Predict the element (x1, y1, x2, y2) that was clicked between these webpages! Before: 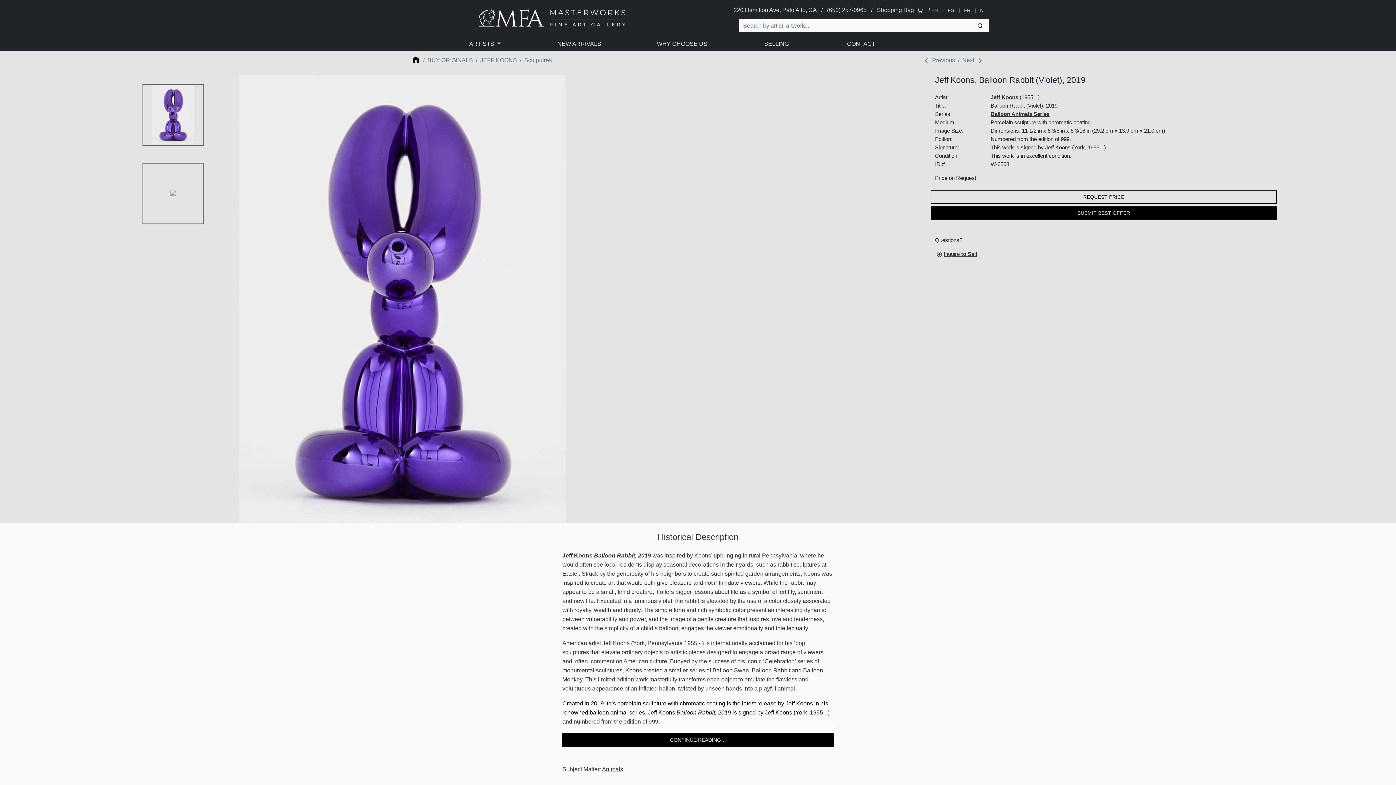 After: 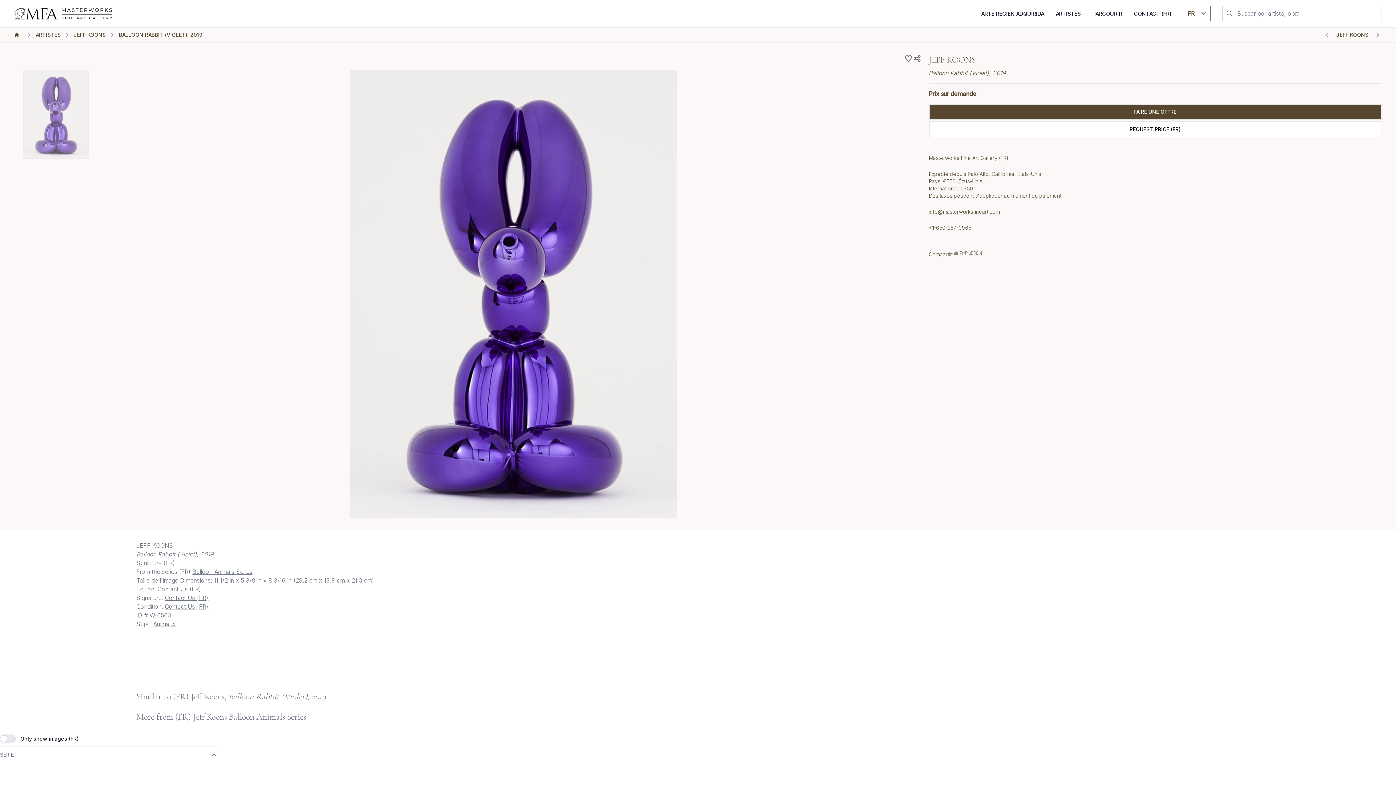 Action: bbox: (964, 7, 970, 13) label: FR